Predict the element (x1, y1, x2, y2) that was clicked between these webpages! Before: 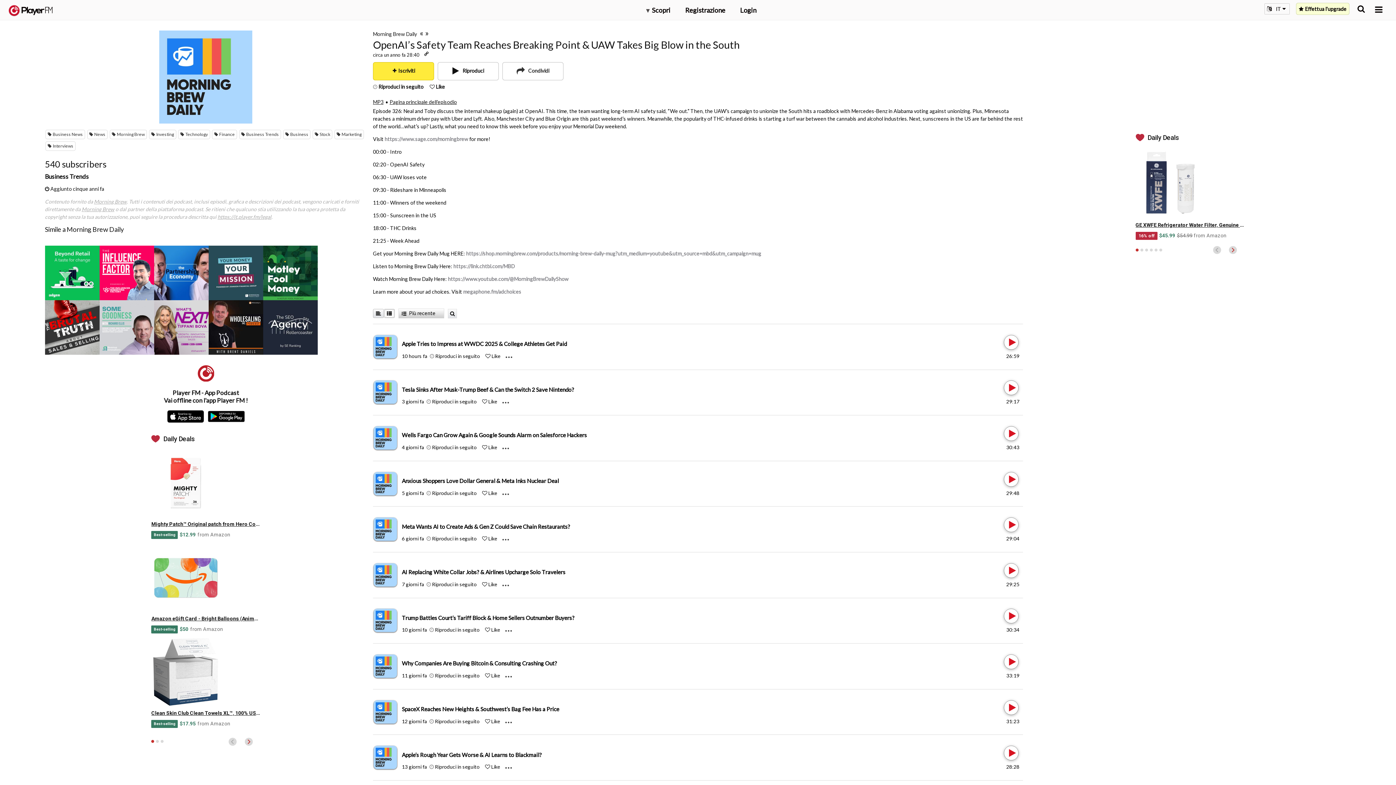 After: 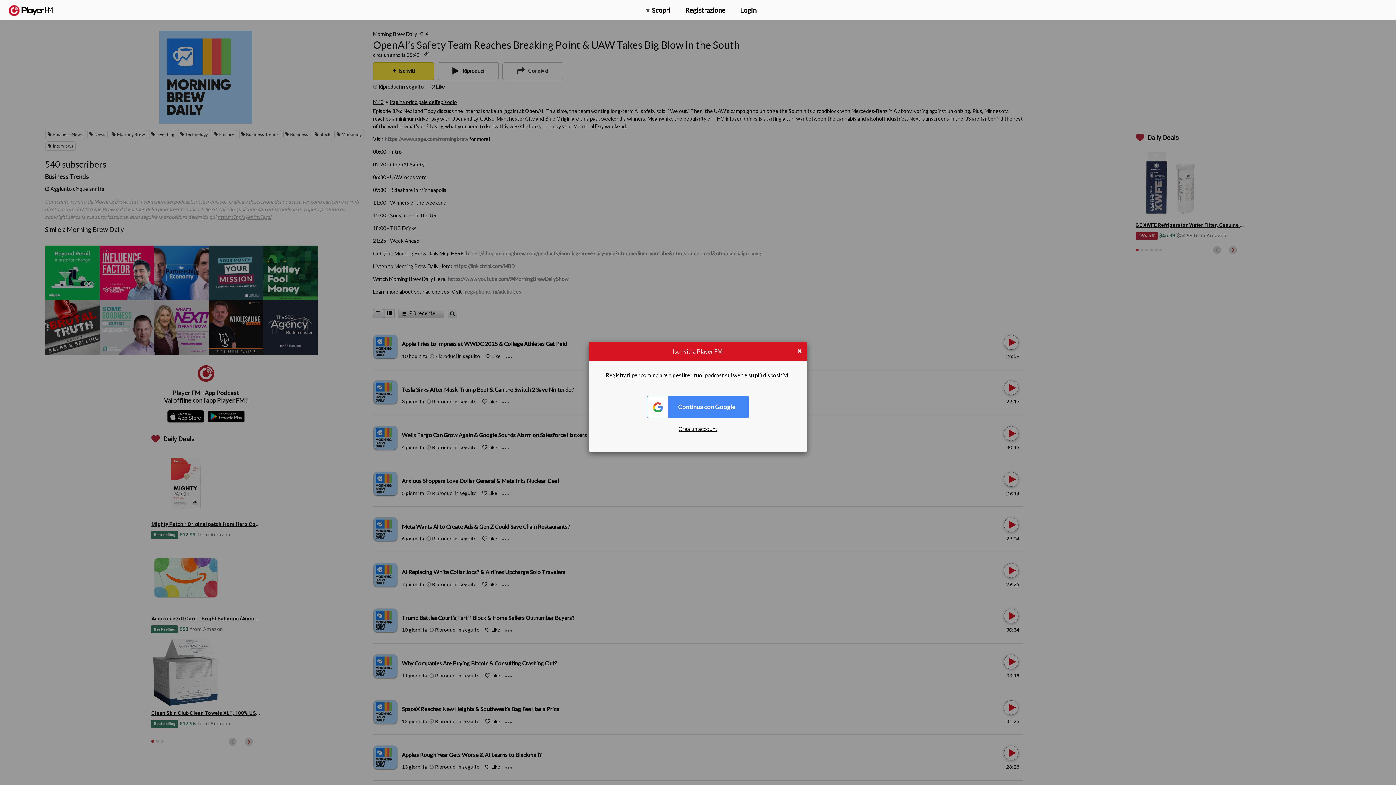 Action: label: Like bbox: (485, 718, 490, 724)